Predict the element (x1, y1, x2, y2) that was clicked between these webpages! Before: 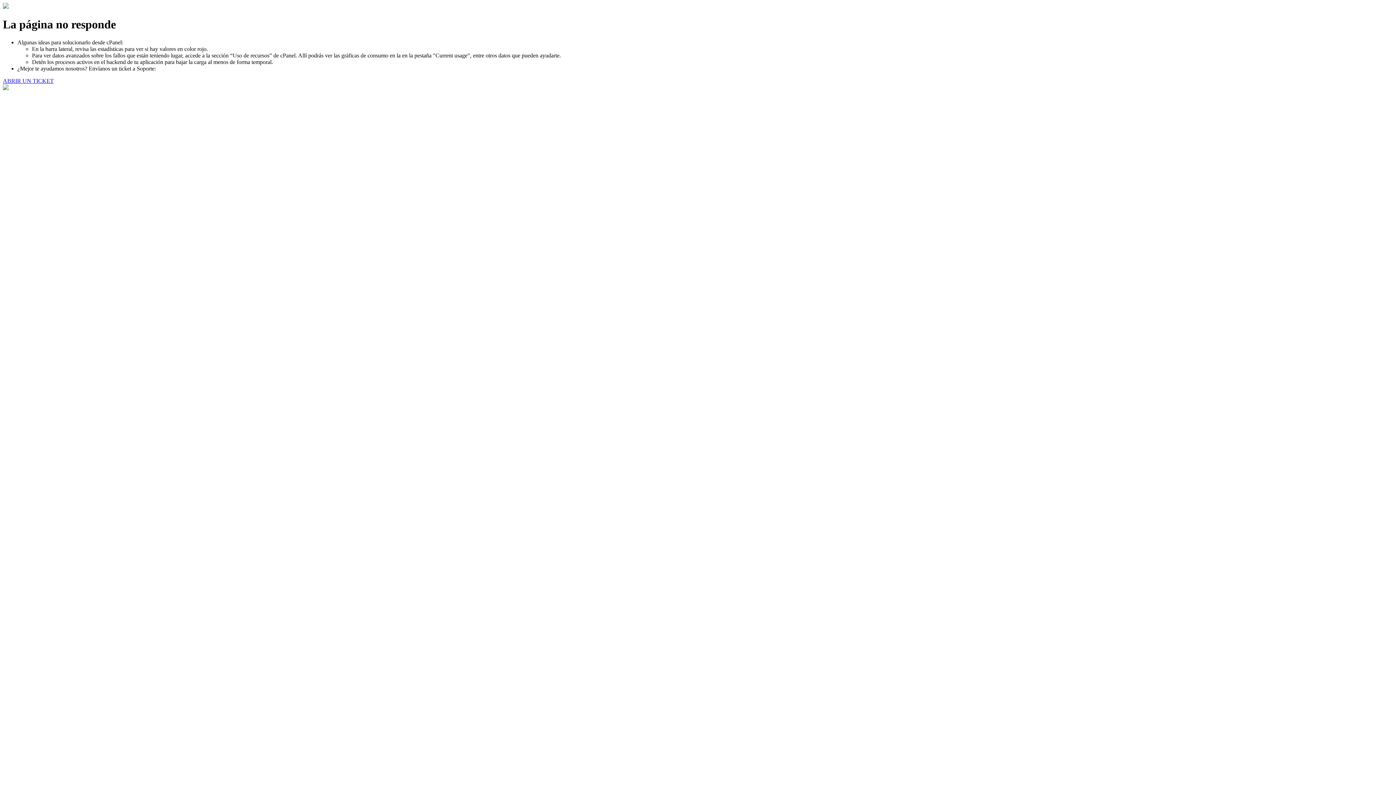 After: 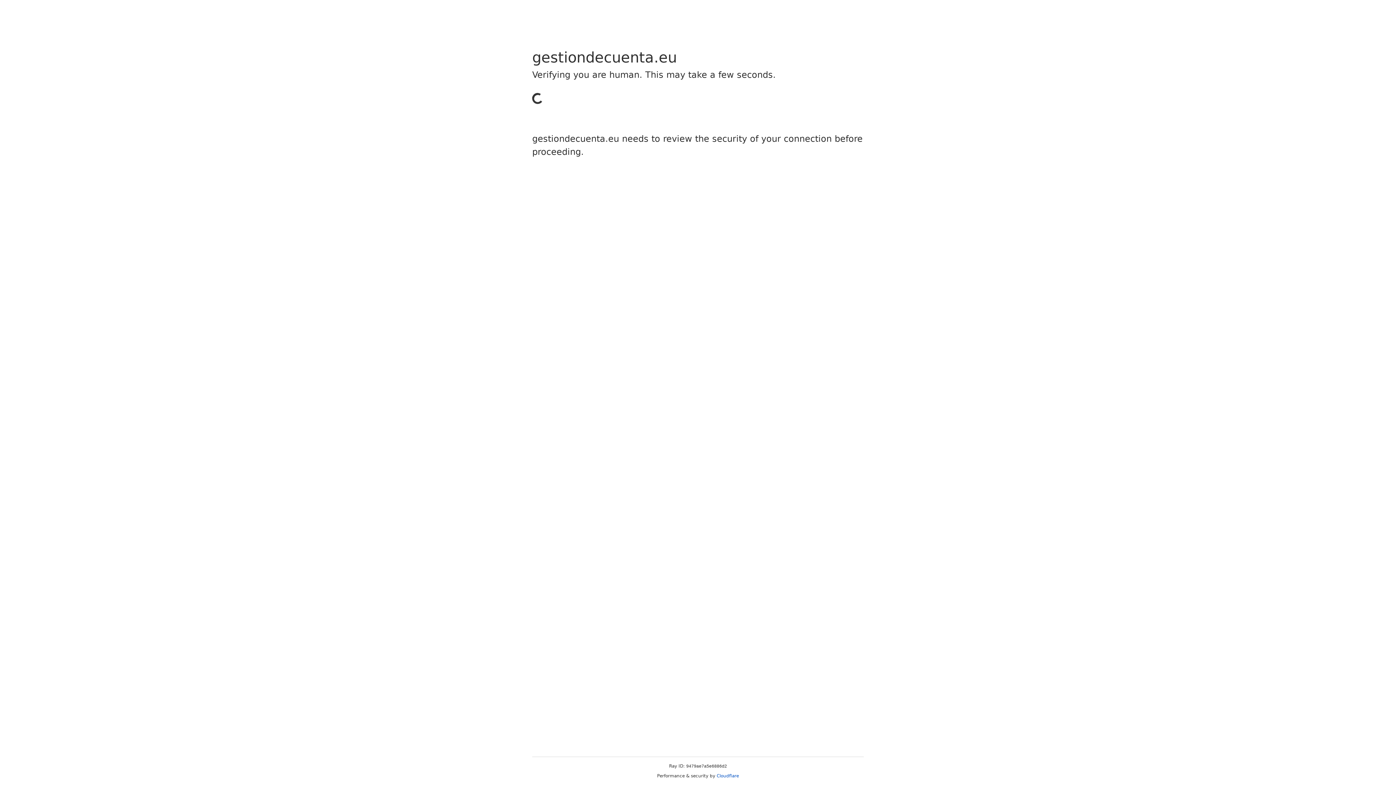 Action: label: ABRIR UN TICKET bbox: (2, 77, 53, 83)